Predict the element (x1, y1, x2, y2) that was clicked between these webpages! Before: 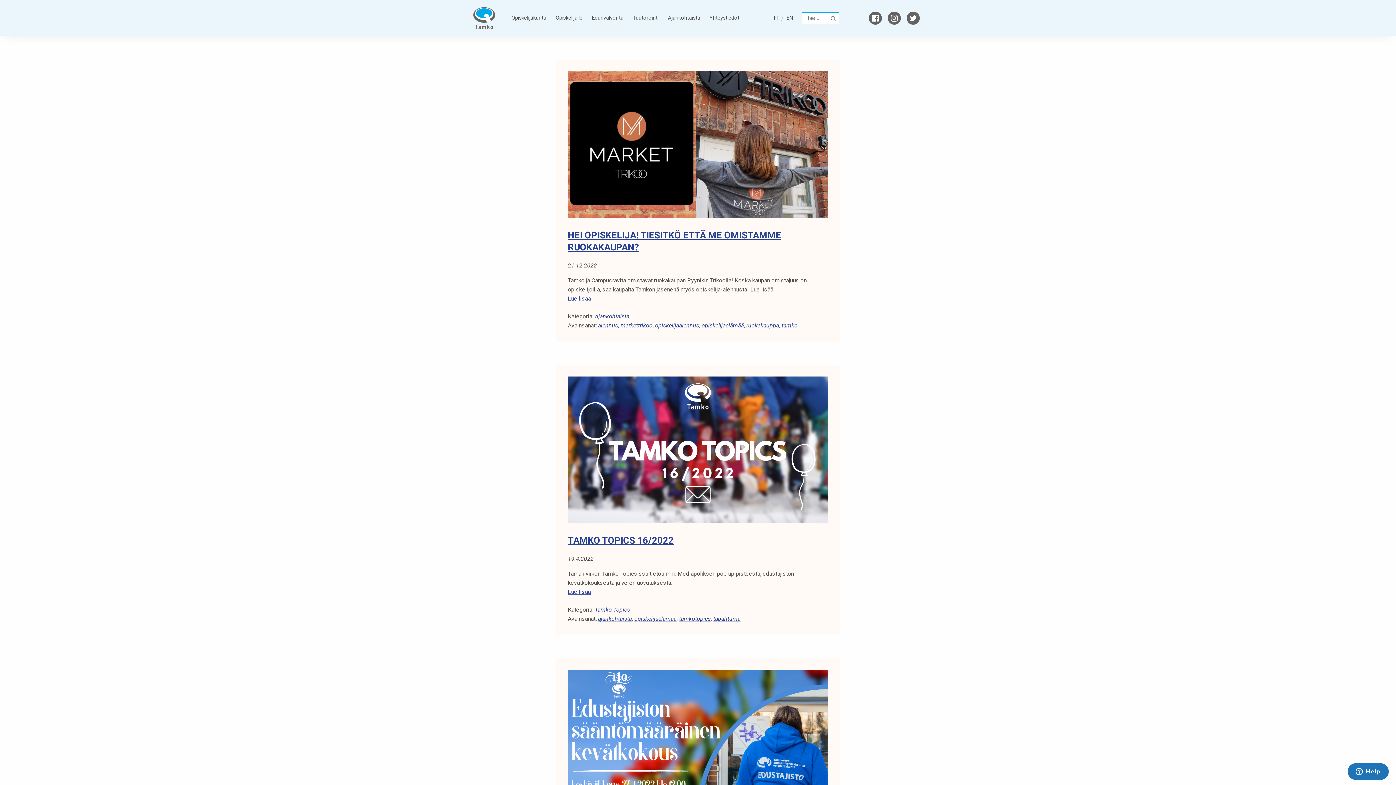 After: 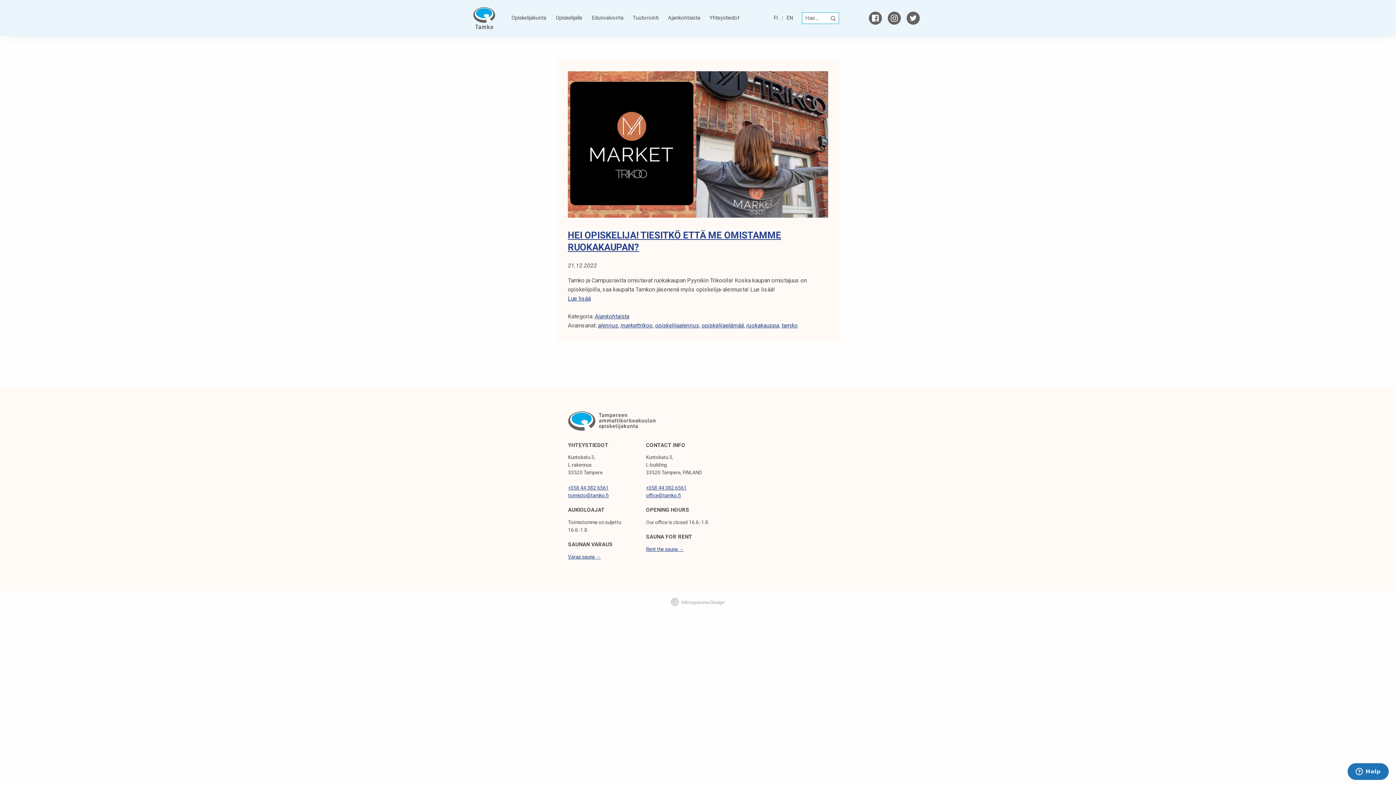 Action: bbox: (655, 322, 699, 329) label: opiskelijaalennus